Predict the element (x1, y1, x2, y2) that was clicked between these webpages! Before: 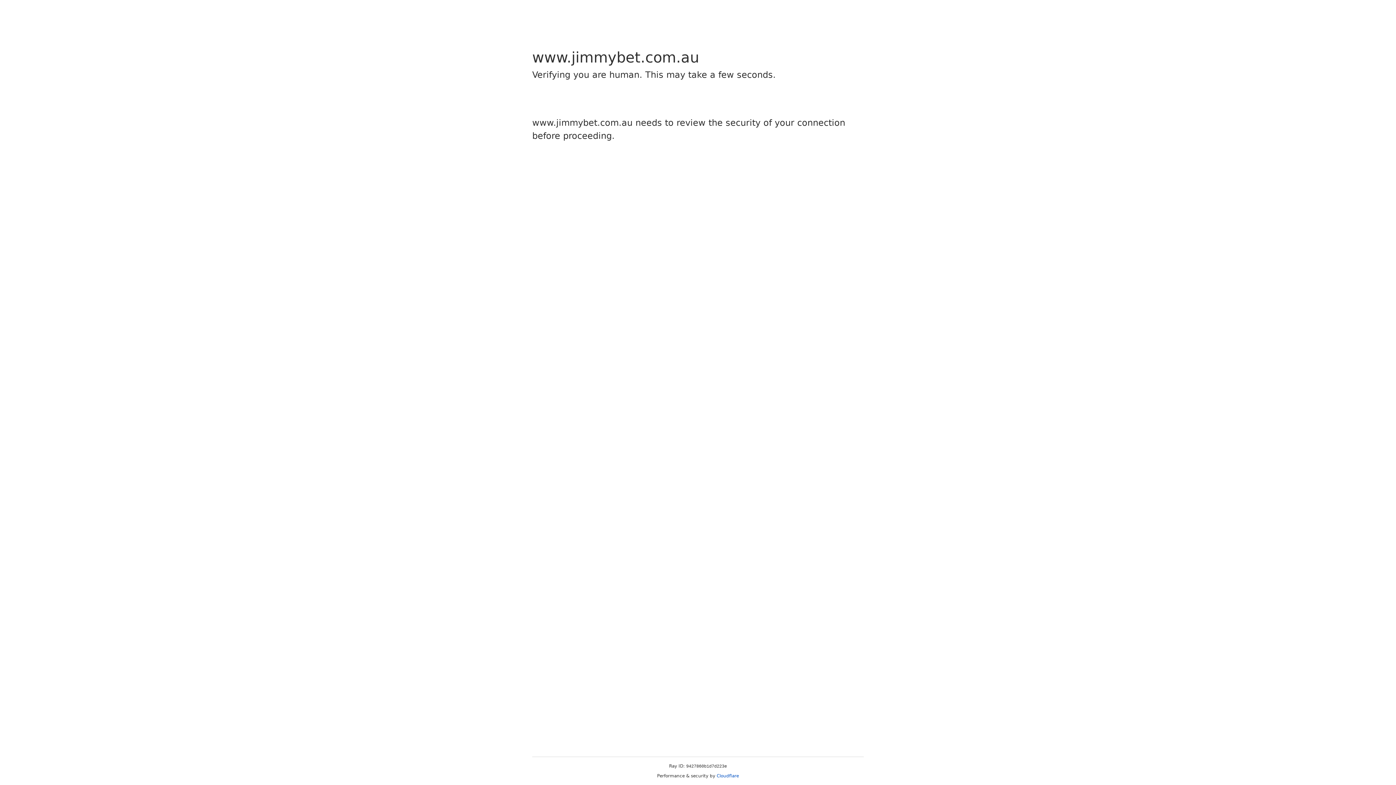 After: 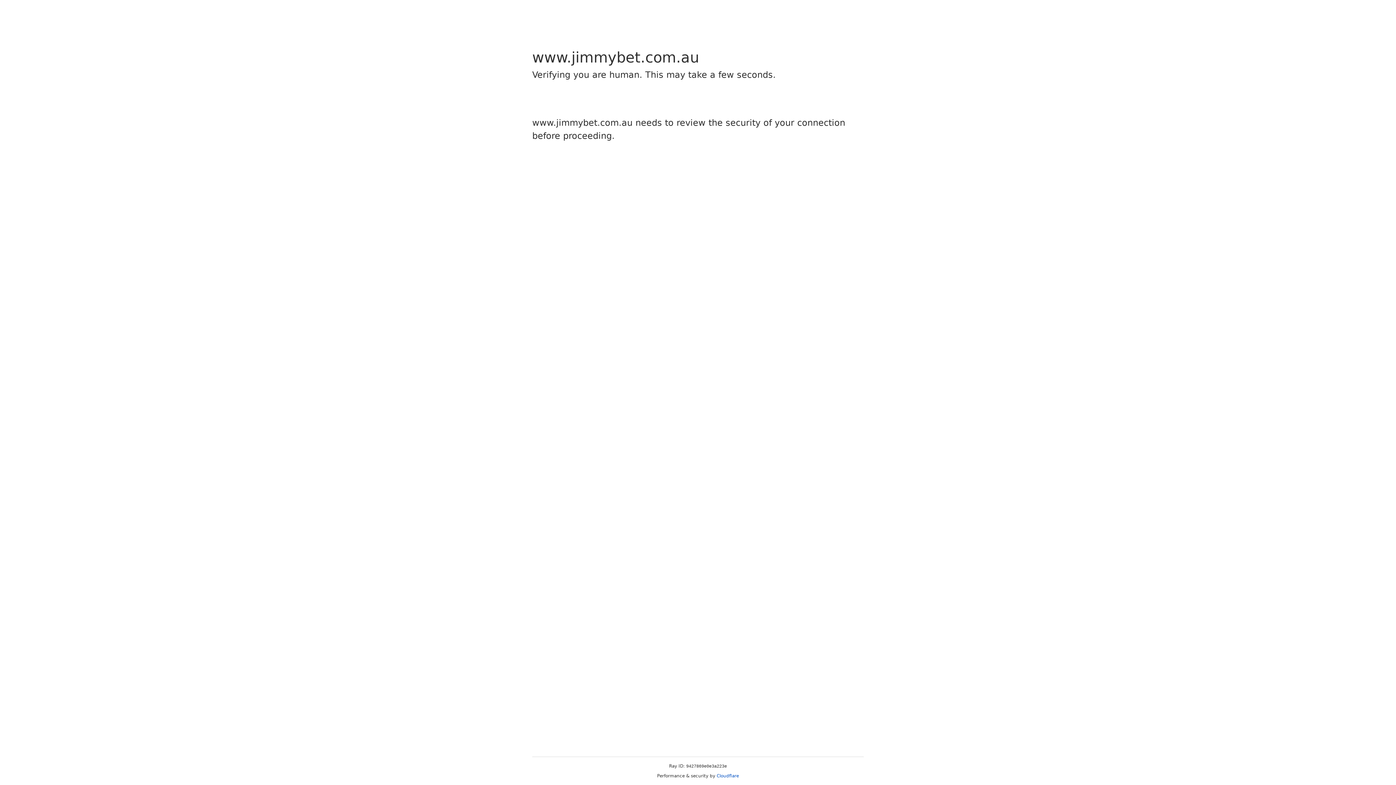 Action: label: Cloudflare bbox: (716, 773, 739, 778)